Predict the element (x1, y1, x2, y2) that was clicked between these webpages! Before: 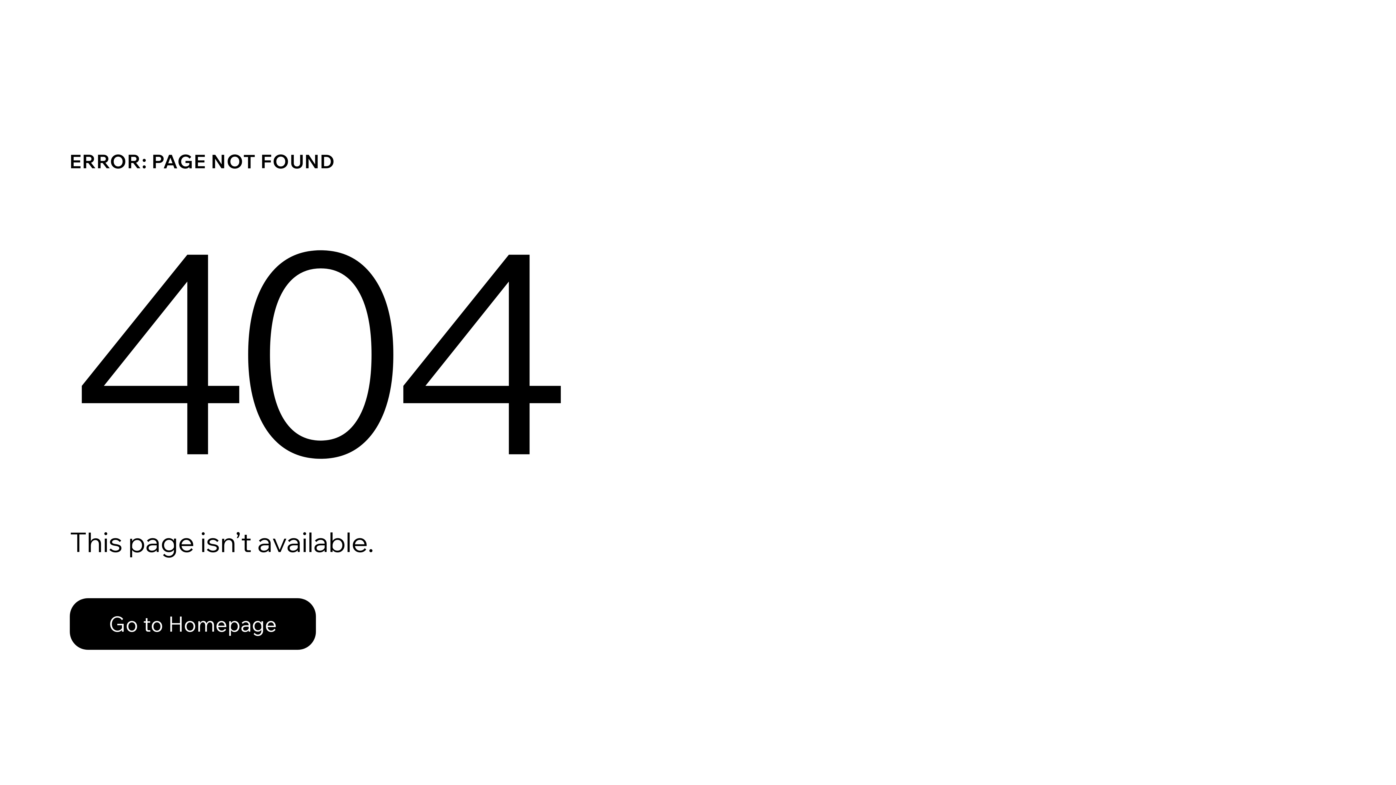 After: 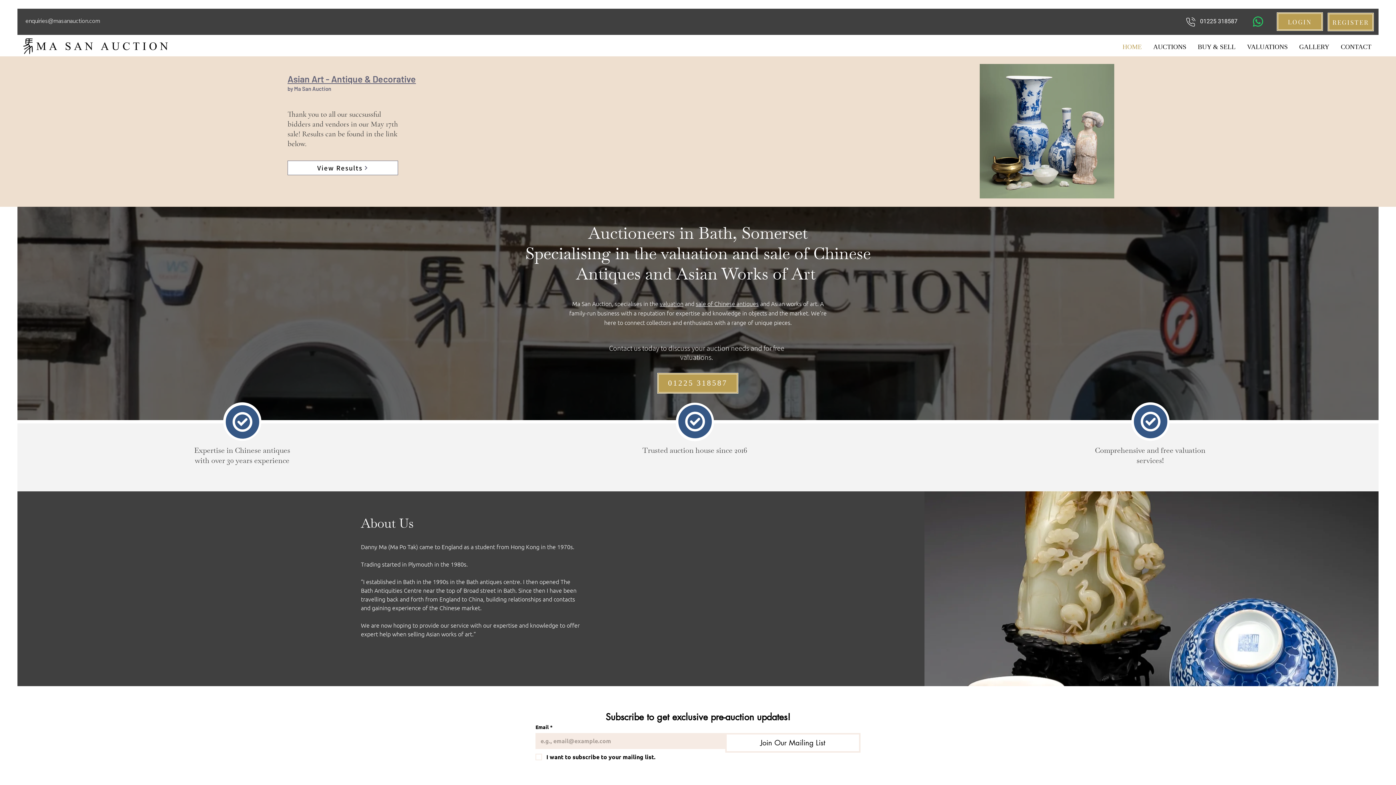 Action: bbox: (69, 582, 768, 659) label: Go to Homepage